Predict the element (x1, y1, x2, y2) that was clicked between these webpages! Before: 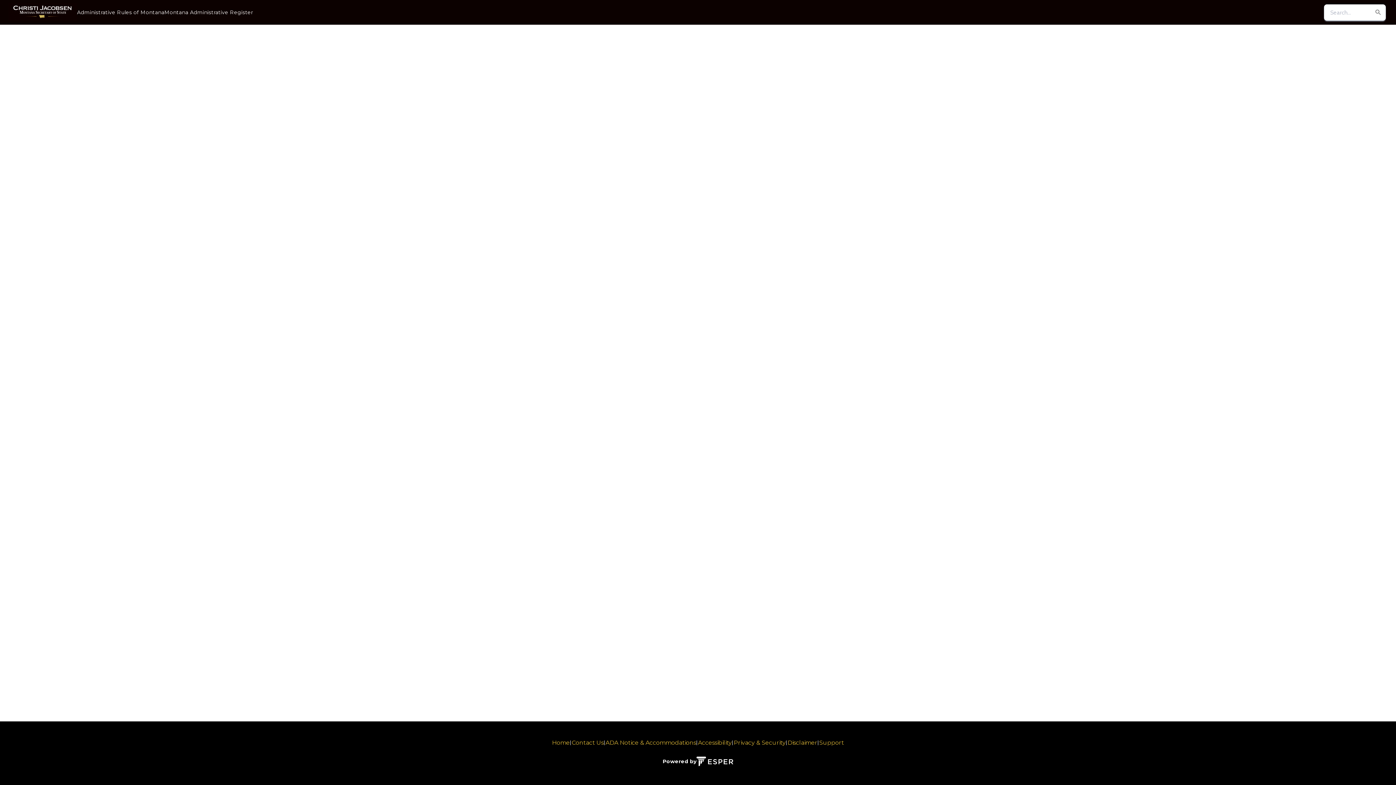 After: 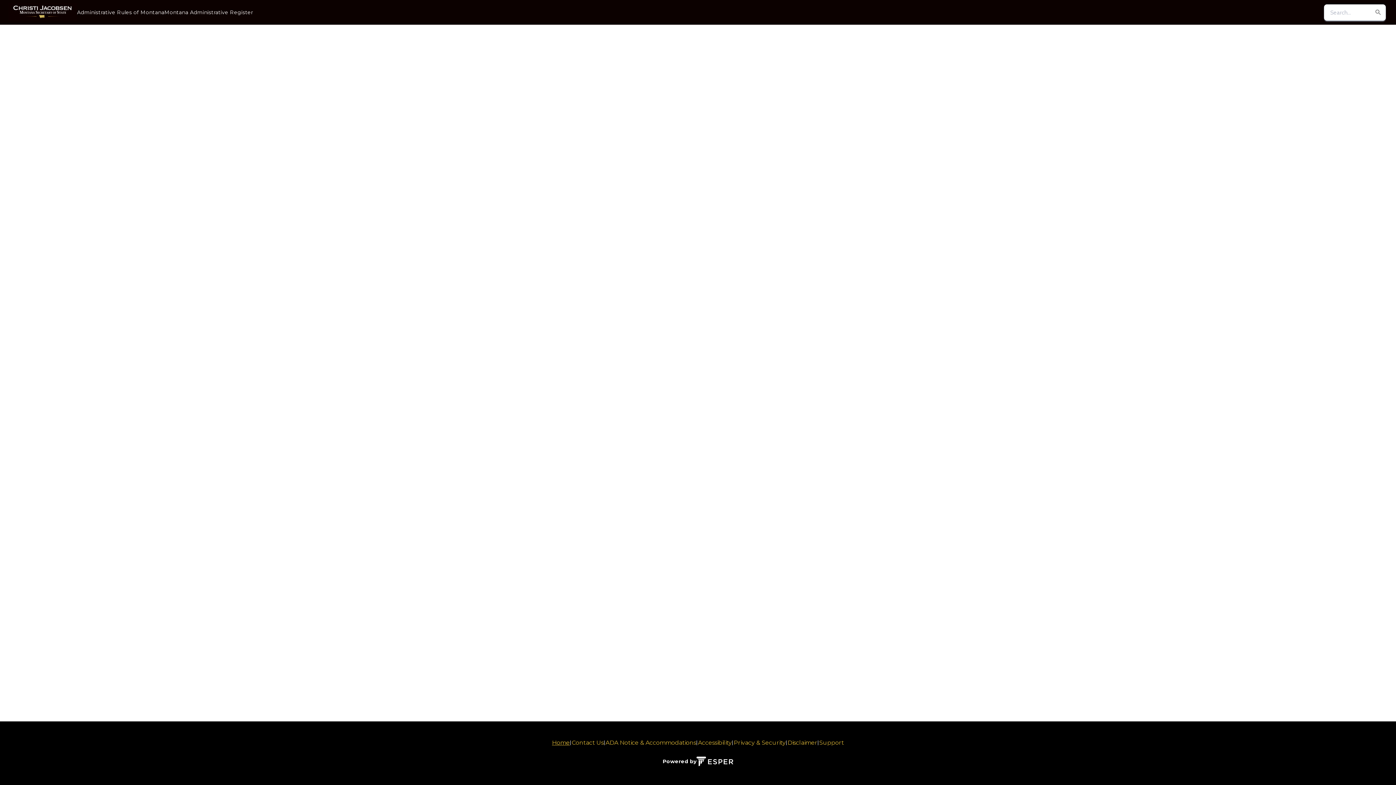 Action: label: Home bbox: (552, 739, 569, 746)